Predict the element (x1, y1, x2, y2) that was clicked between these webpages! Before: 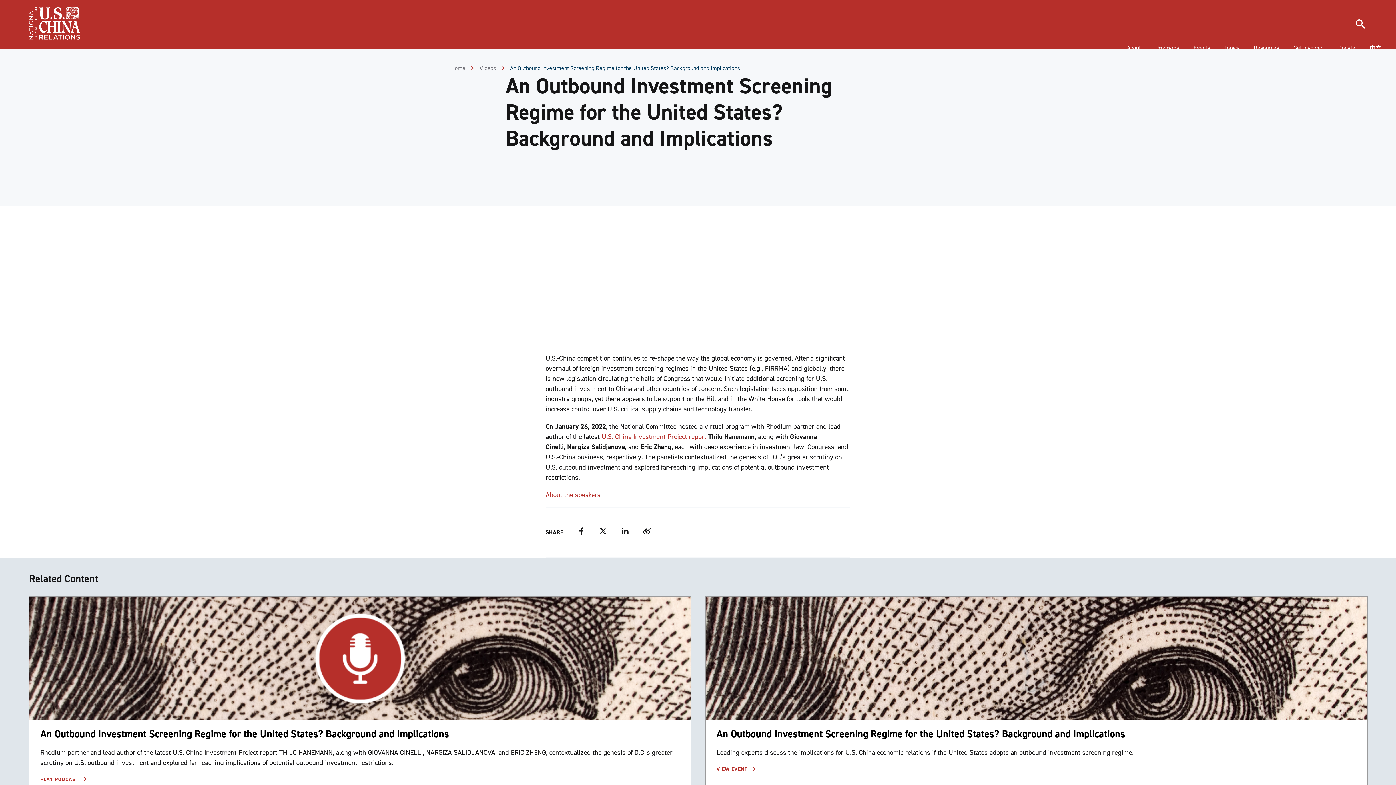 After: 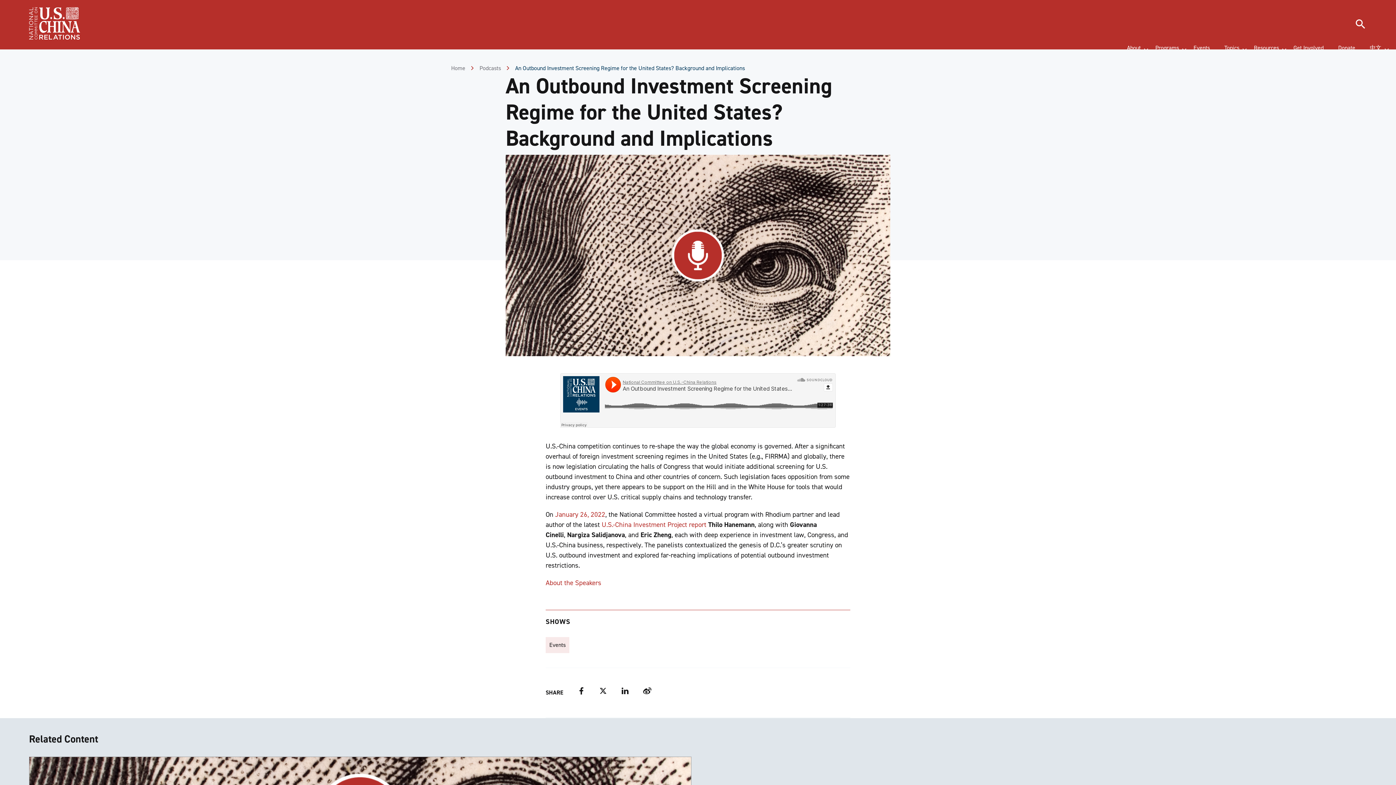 Action: label: An Outbound Investment Screening Regime for the United States? Background and Implications bbox: (40, 727, 449, 741)